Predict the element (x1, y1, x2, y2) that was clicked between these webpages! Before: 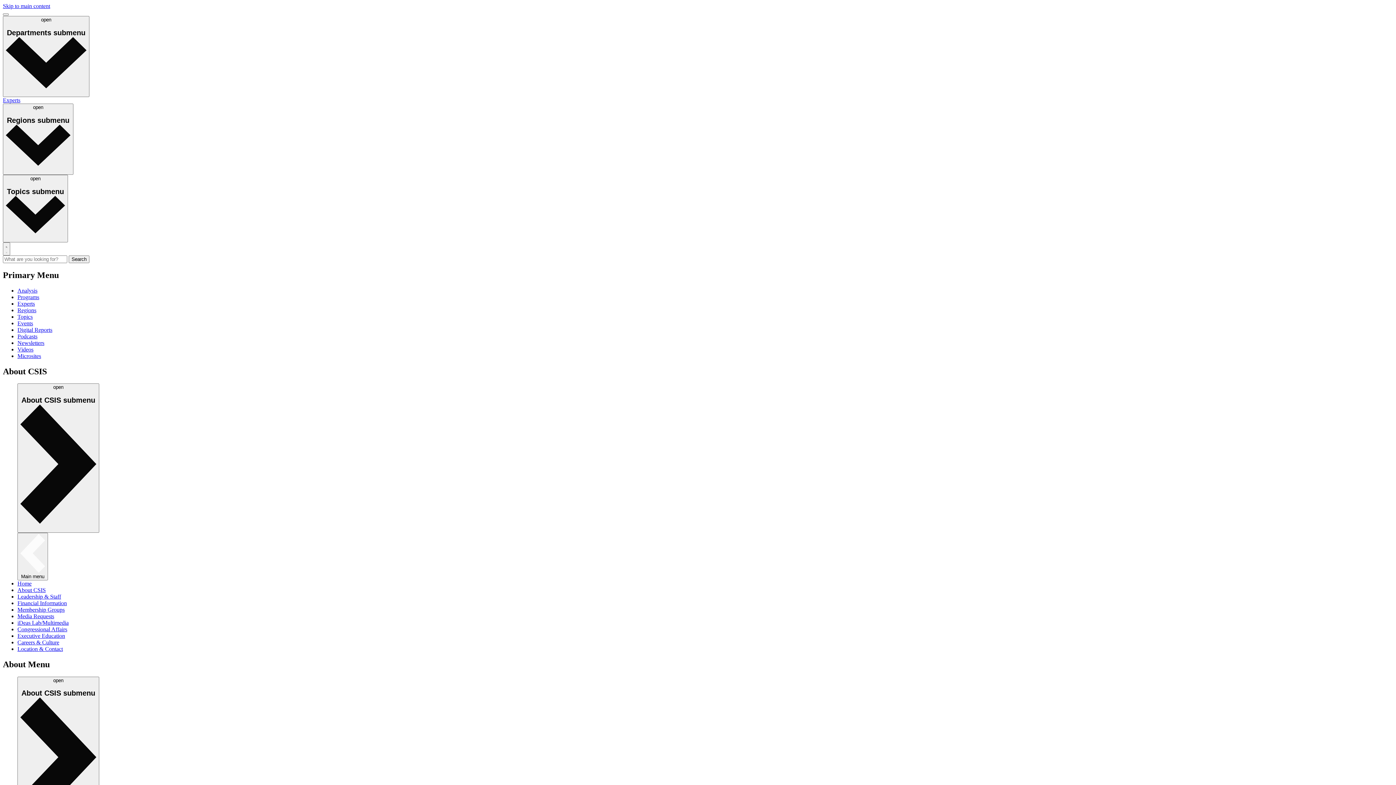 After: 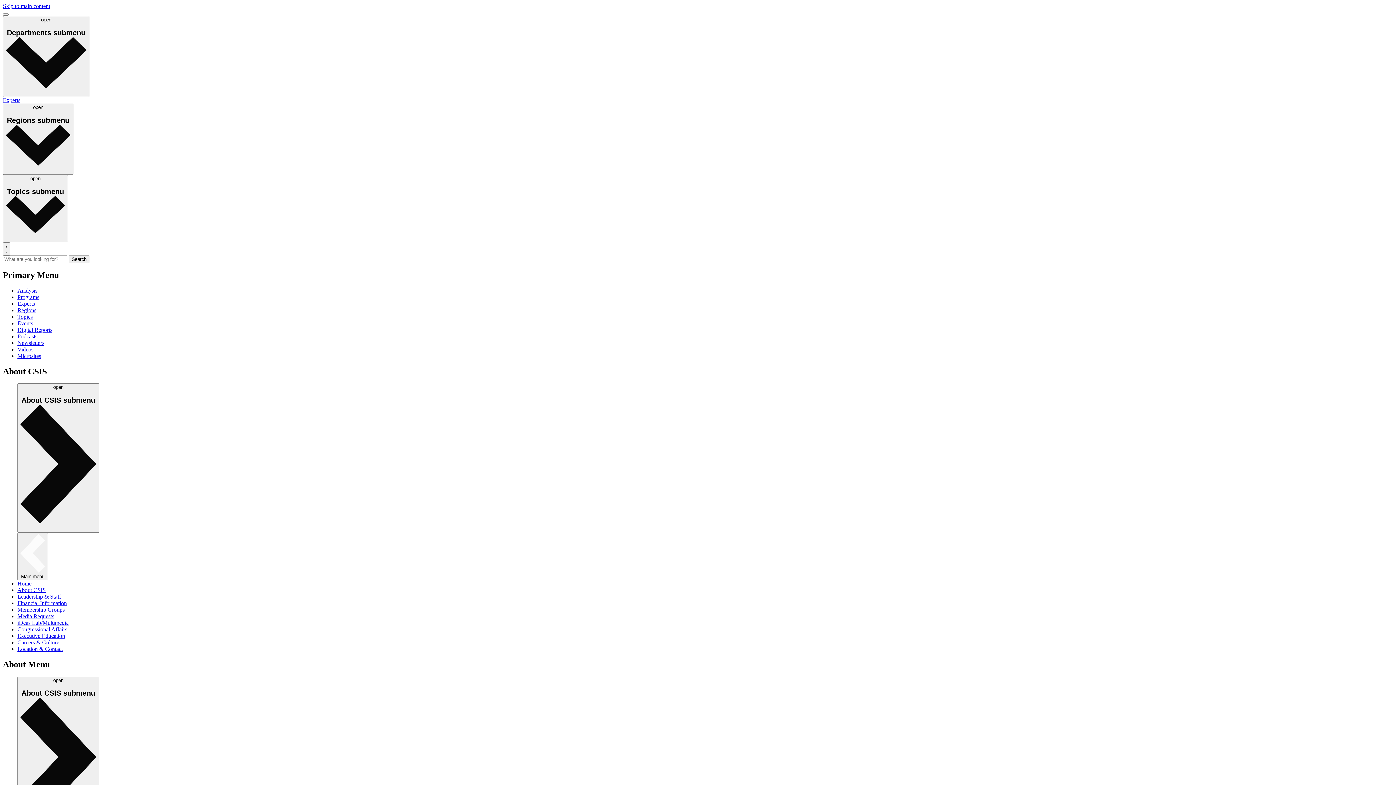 Action: bbox: (17, 613, 54, 619) label: Media Requests